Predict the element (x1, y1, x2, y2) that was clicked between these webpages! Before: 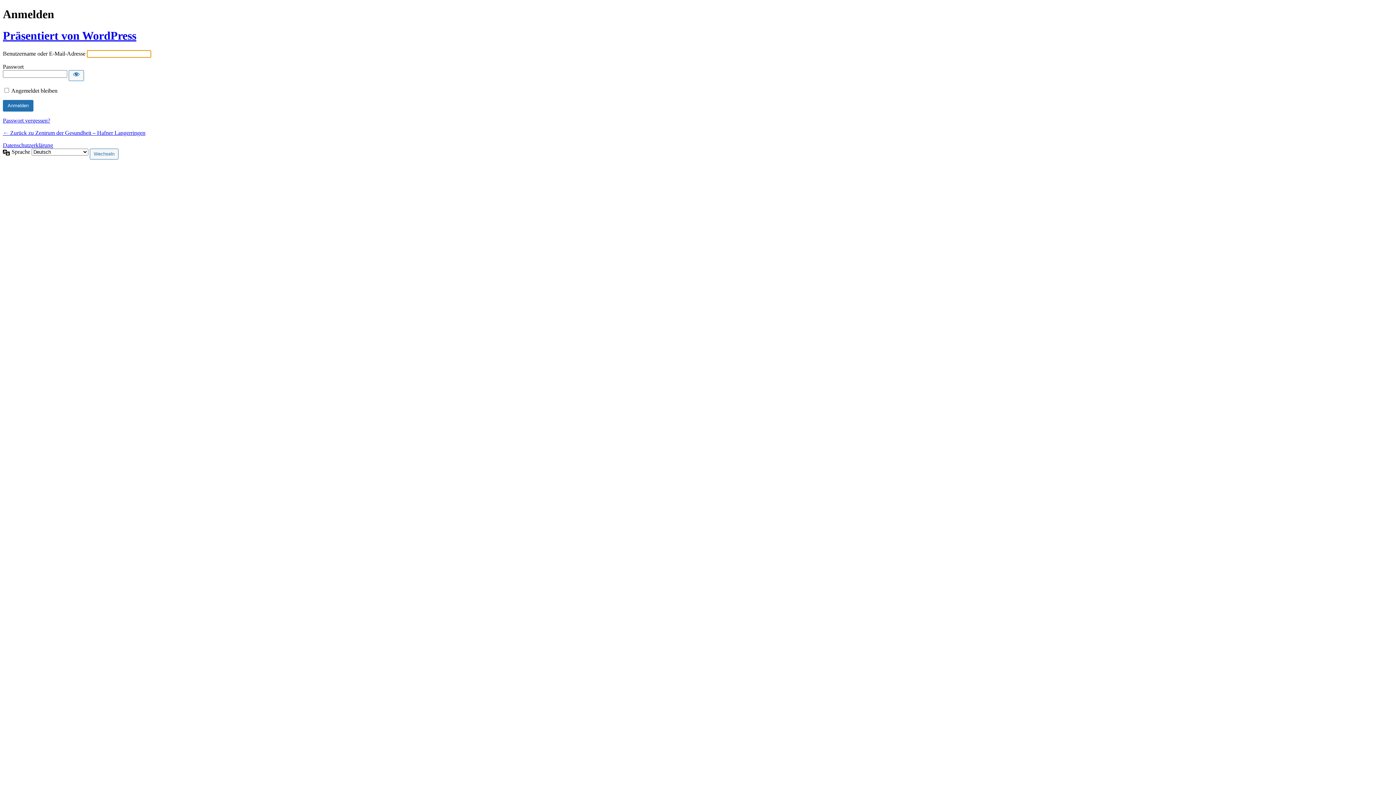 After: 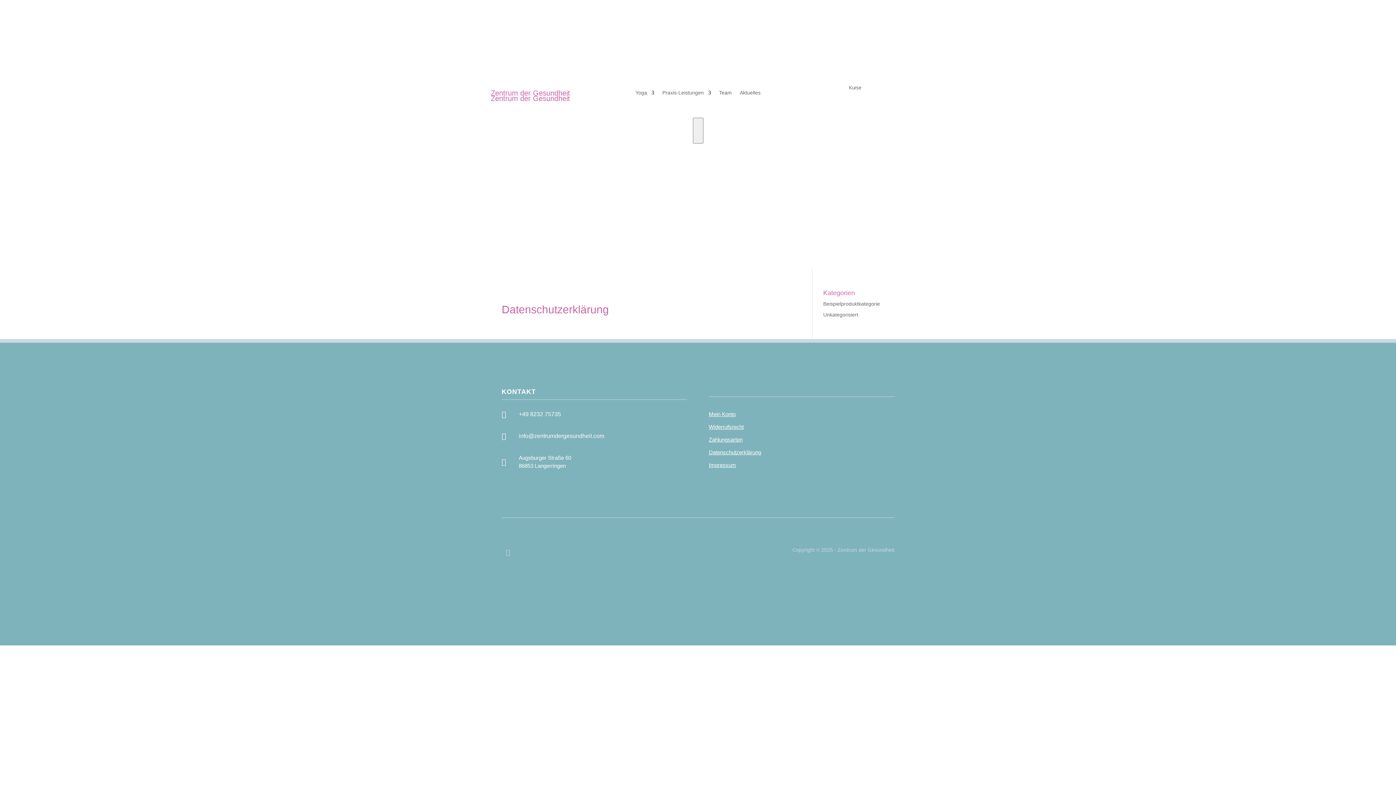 Action: label: Datenschutzerklärung bbox: (2, 142, 53, 148)